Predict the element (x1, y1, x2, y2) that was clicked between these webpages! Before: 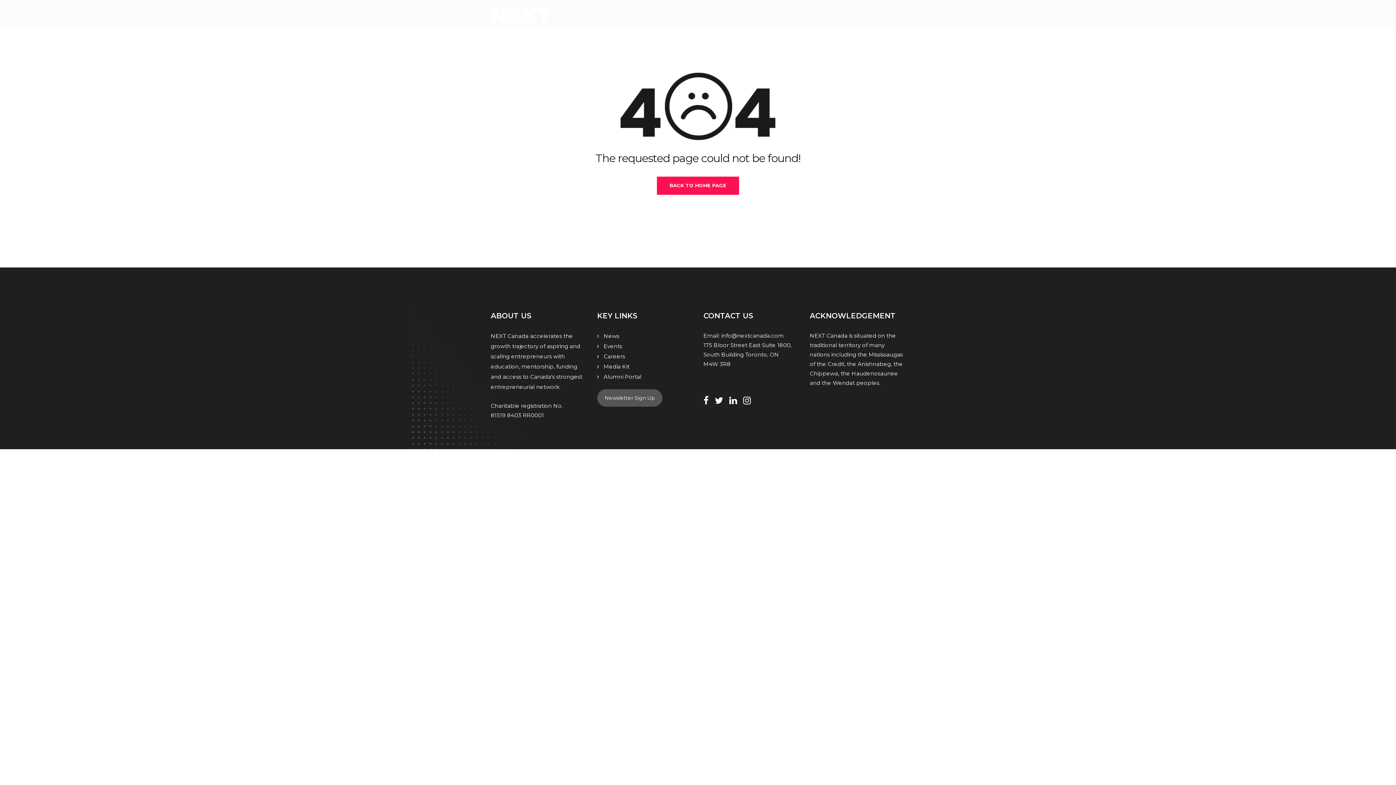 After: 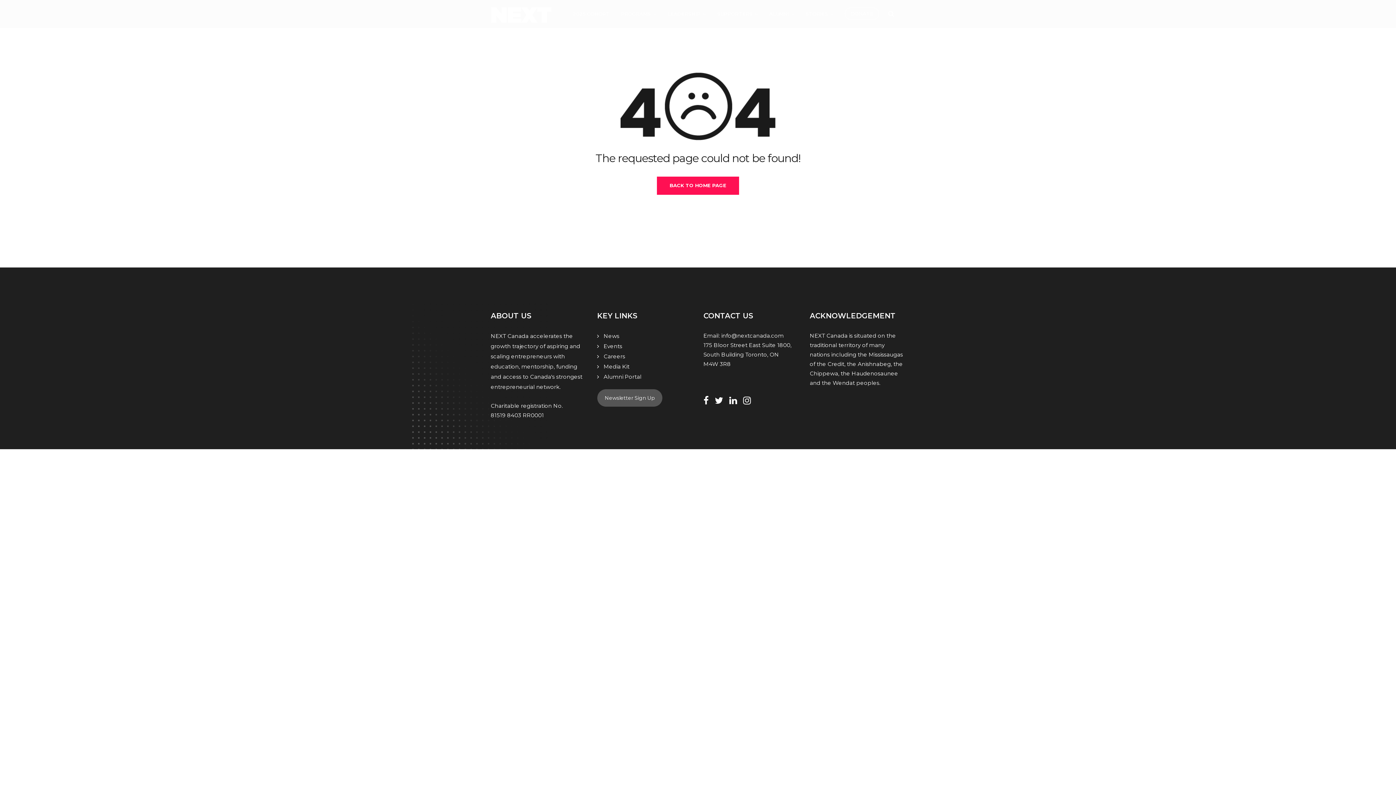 Action: bbox: (729, 396, 737, 405)